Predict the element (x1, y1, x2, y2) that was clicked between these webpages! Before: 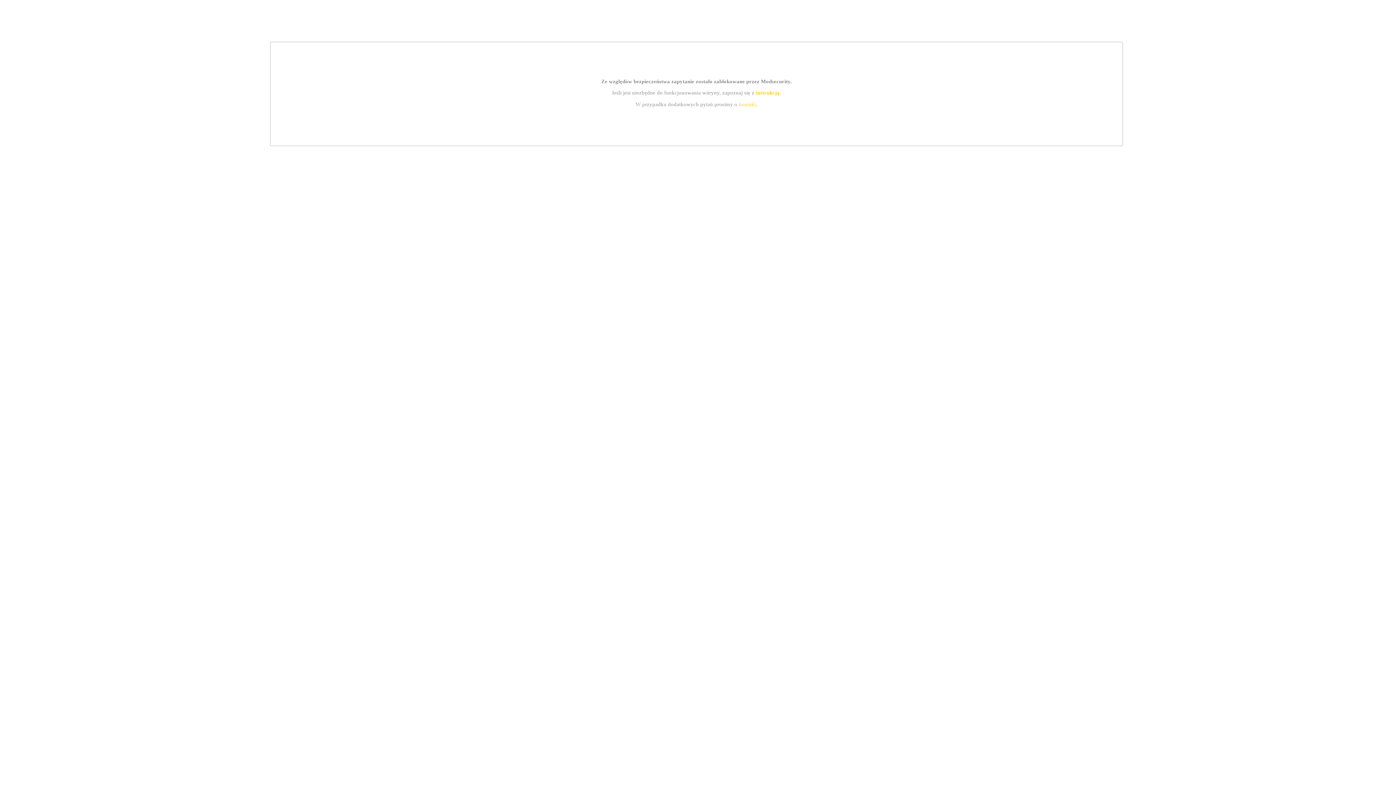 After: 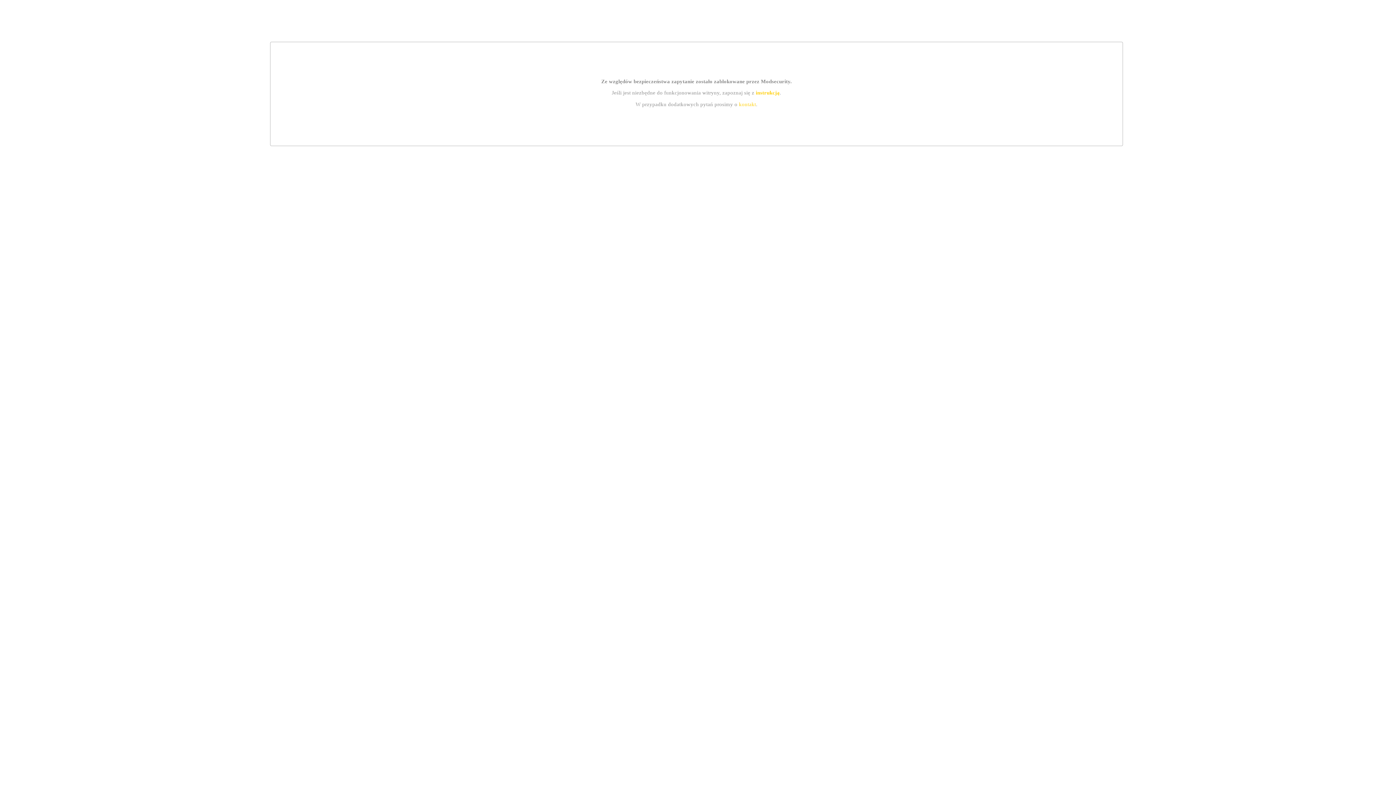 Action: bbox: (739, 101, 756, 107) label: kontakt